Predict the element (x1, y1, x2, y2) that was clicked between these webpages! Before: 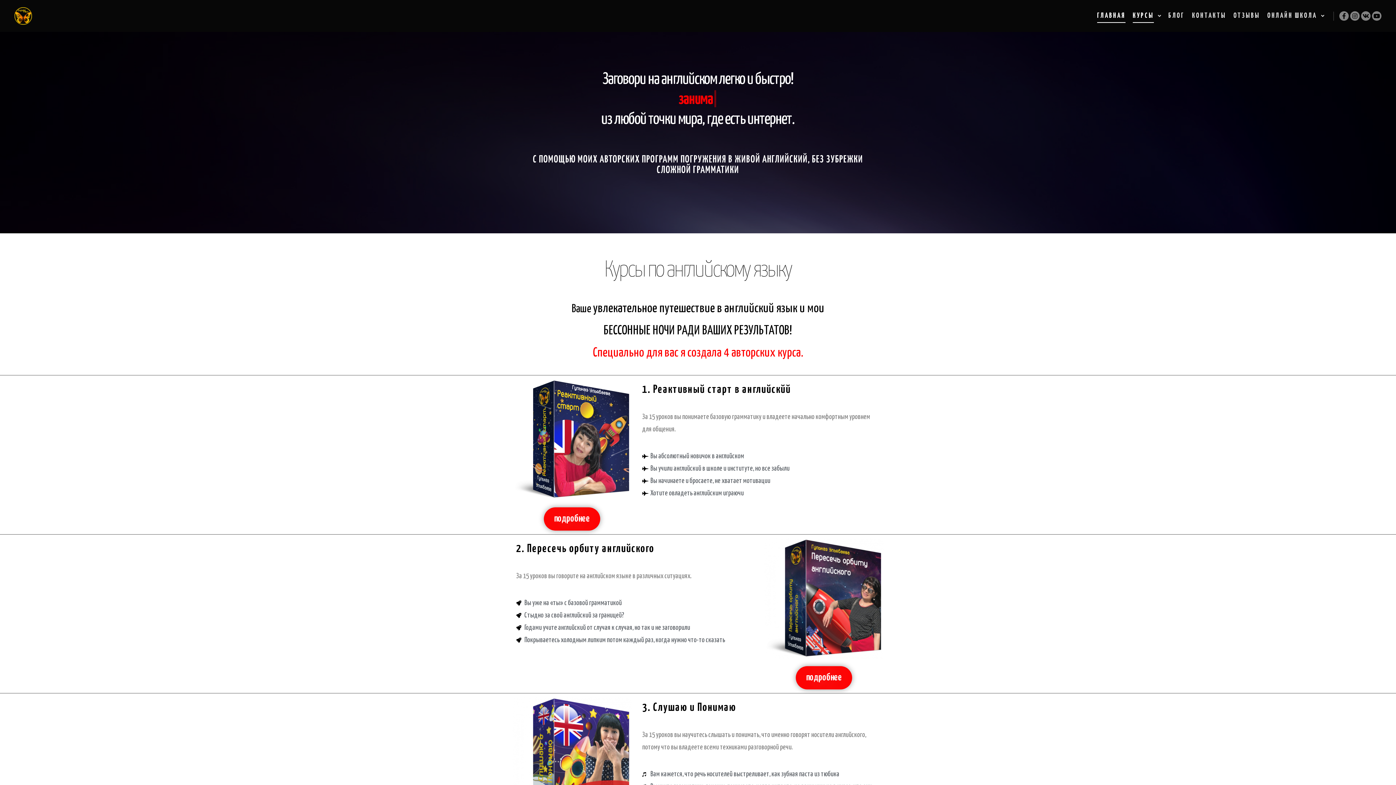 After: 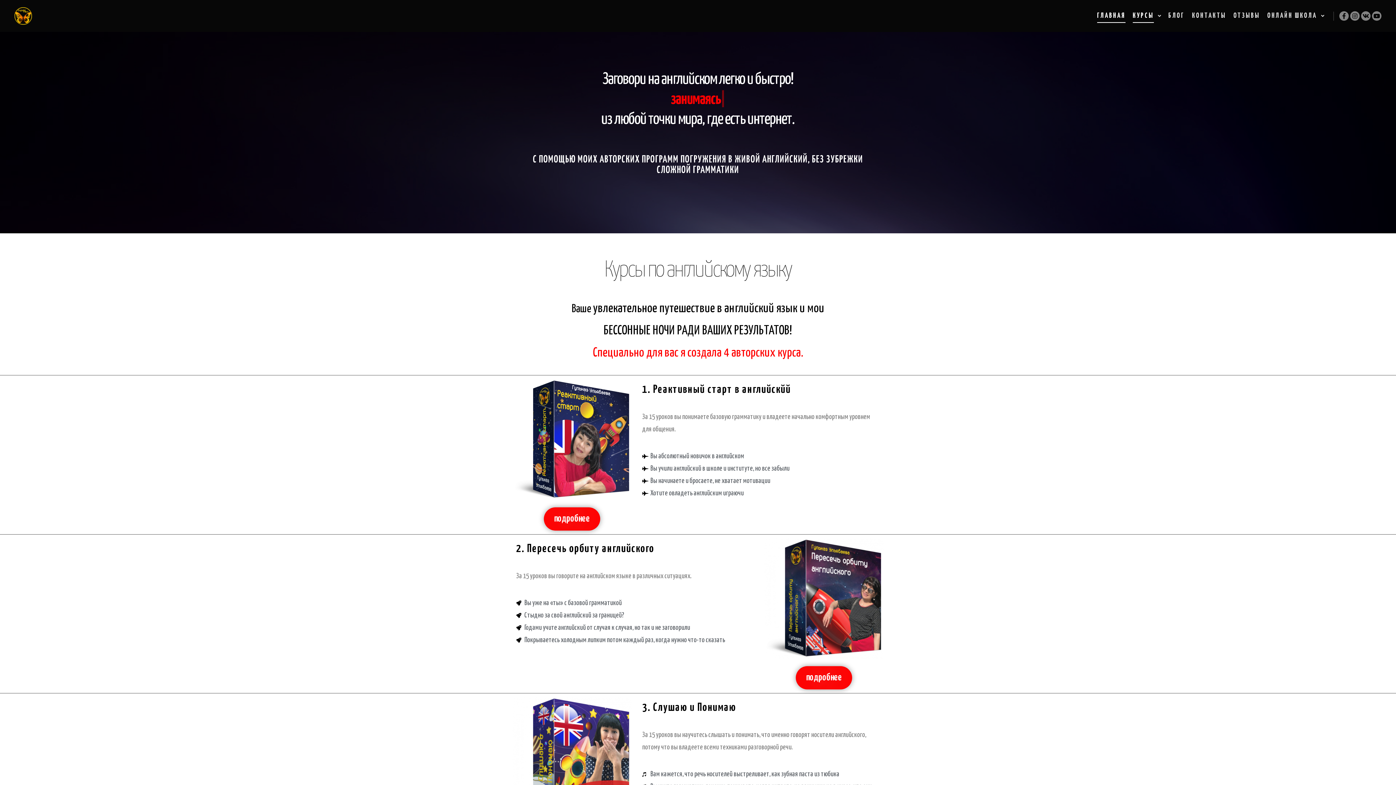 Action: bbox: (644, 241, 752, 254)